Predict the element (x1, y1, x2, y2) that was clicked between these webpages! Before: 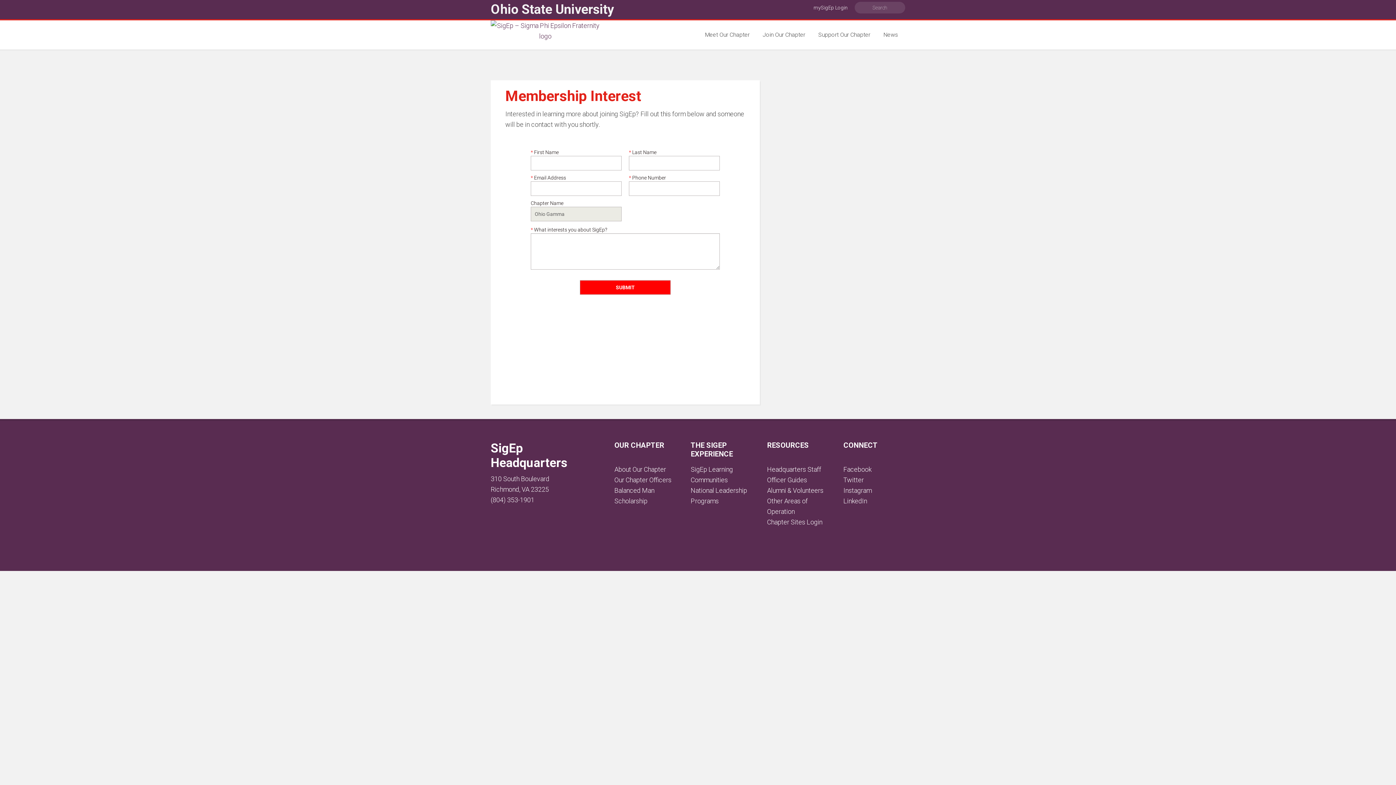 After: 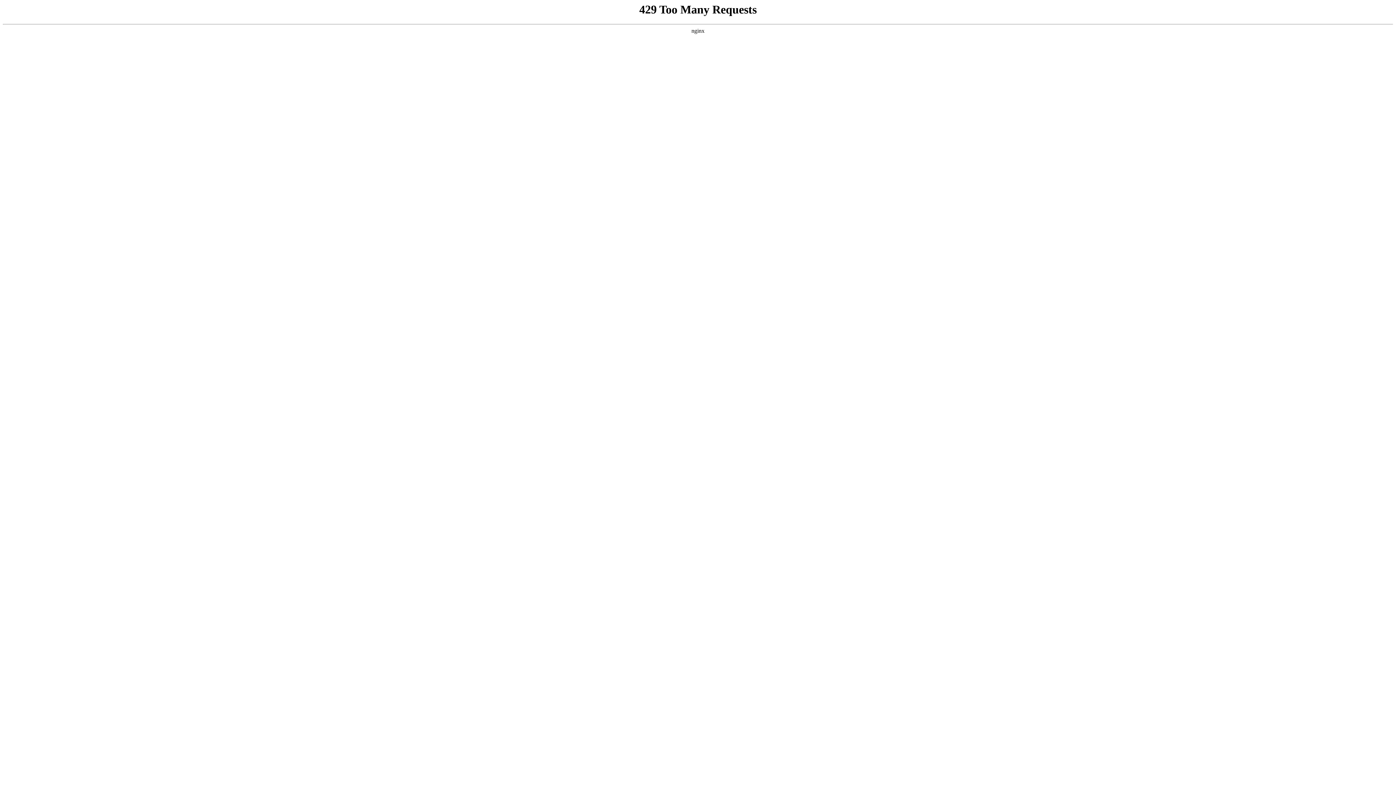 Action: label: Alumni & Volunteers bbox: (767, 486, 823, 494)